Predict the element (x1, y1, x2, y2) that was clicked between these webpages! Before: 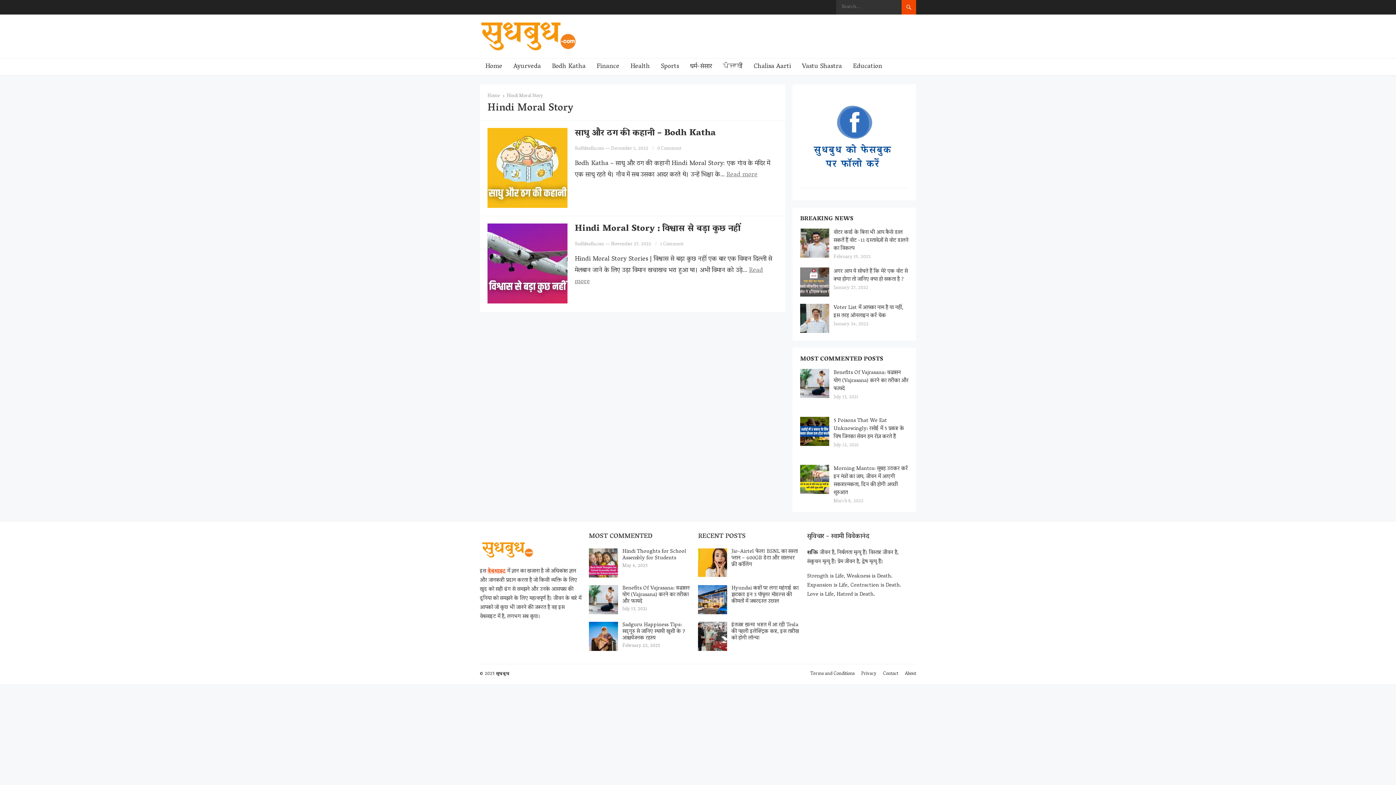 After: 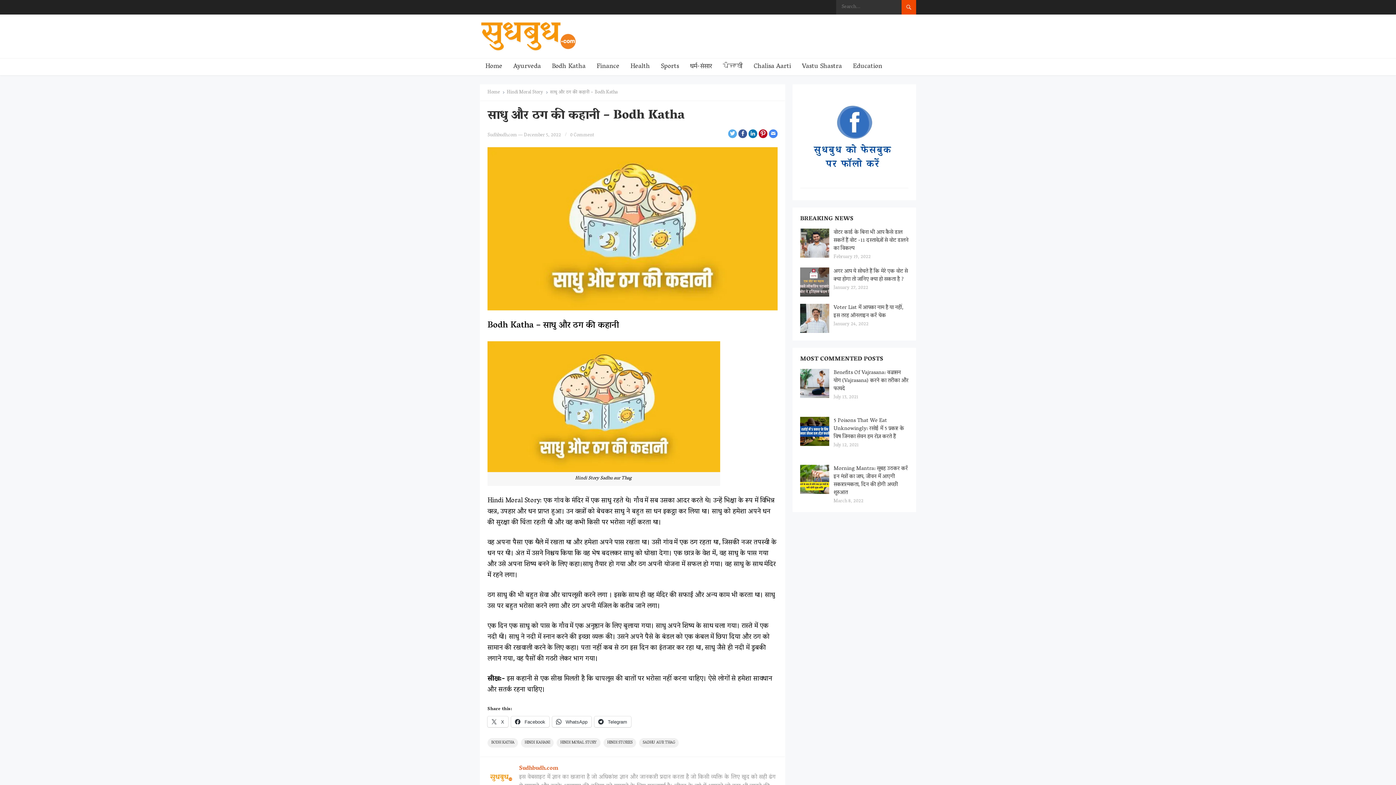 Action: label: साधु और ठग की कहानी – Bodh Katha bbox: (574, 125, 716, 141)